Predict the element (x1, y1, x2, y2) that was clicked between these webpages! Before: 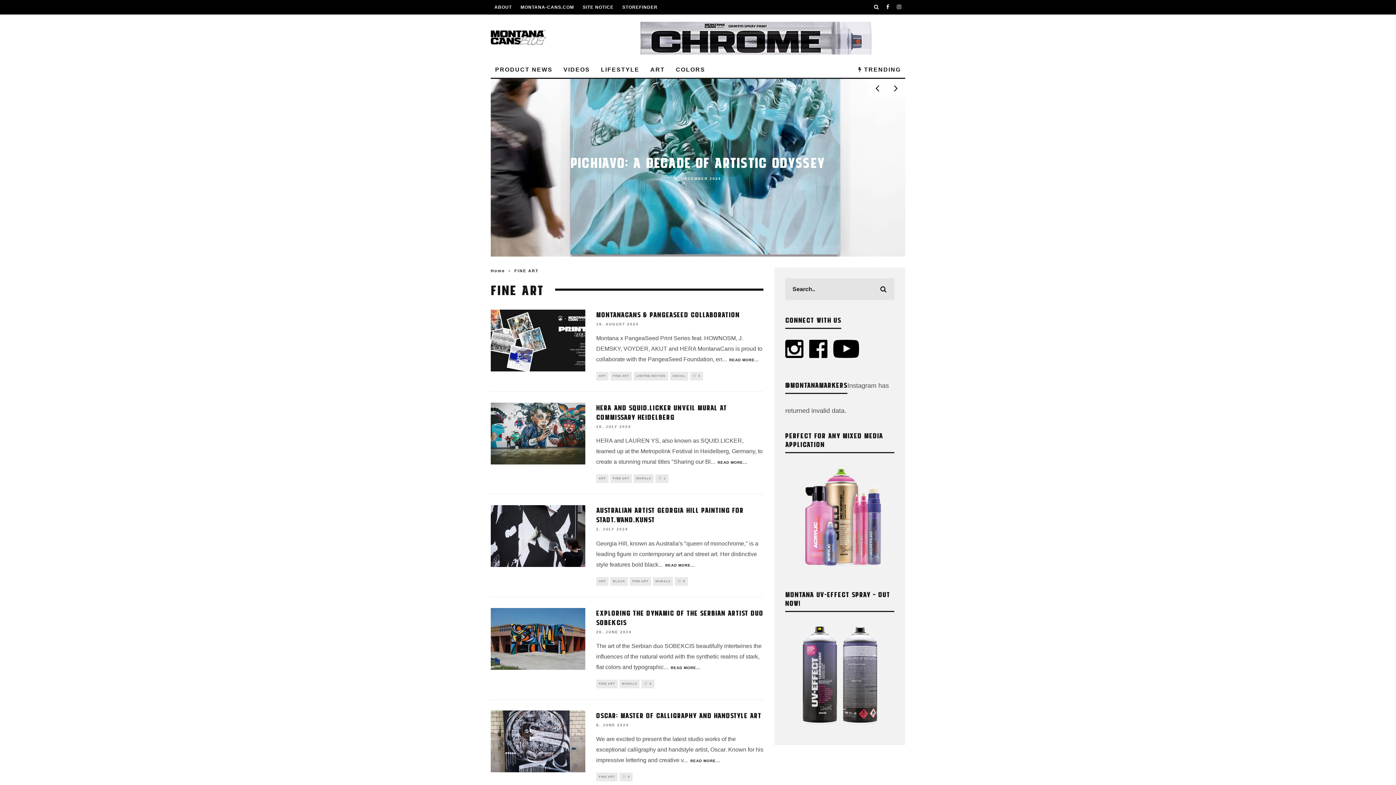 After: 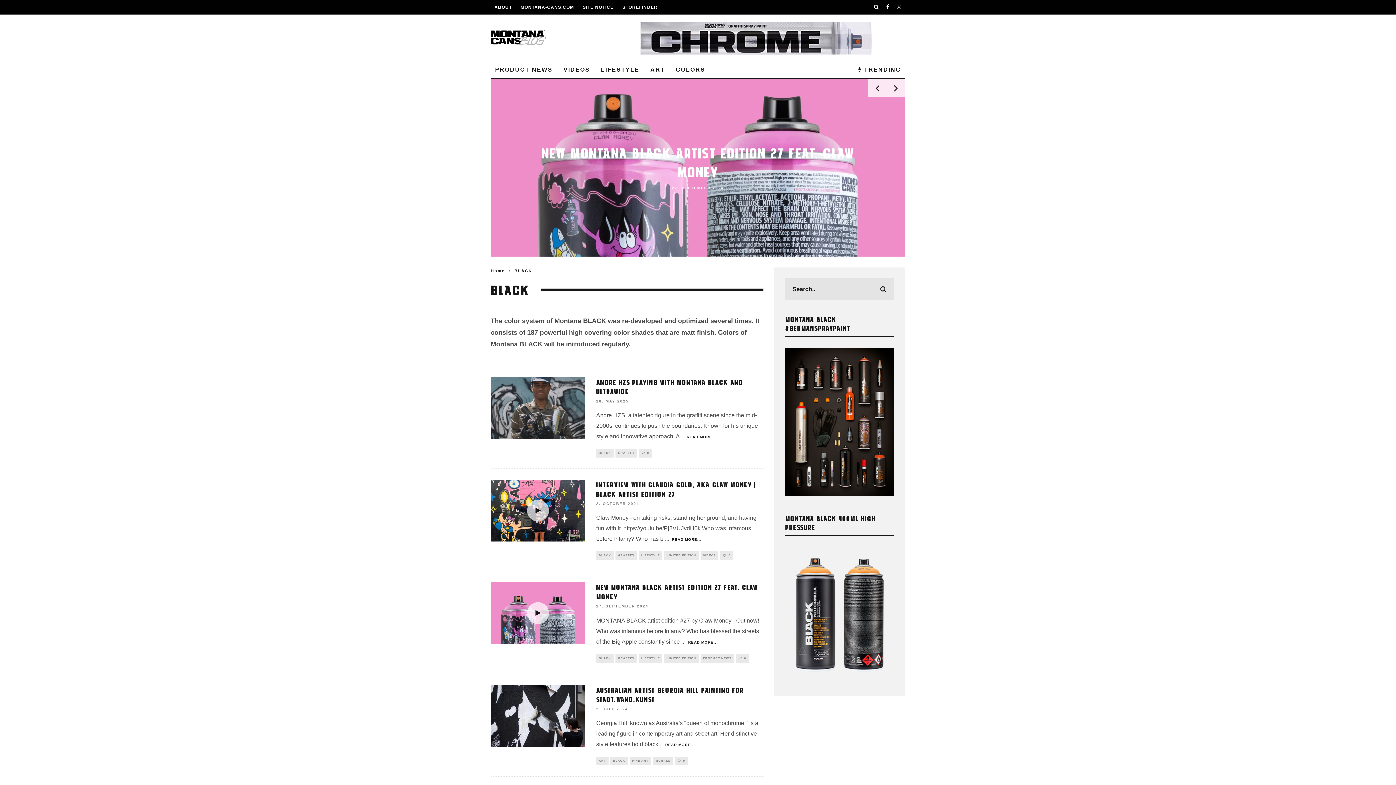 Action: label: BLACK bbox: (610, 577, 627, 586)